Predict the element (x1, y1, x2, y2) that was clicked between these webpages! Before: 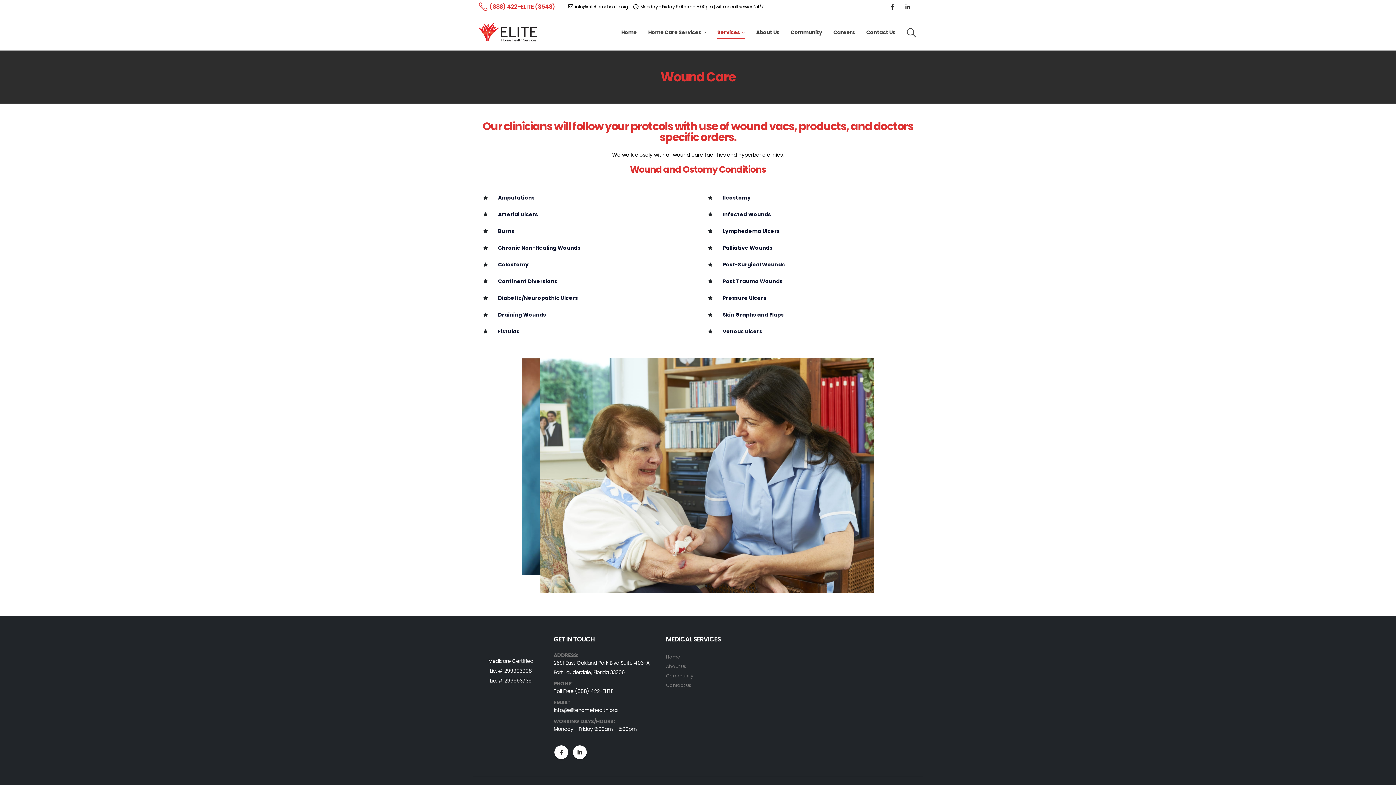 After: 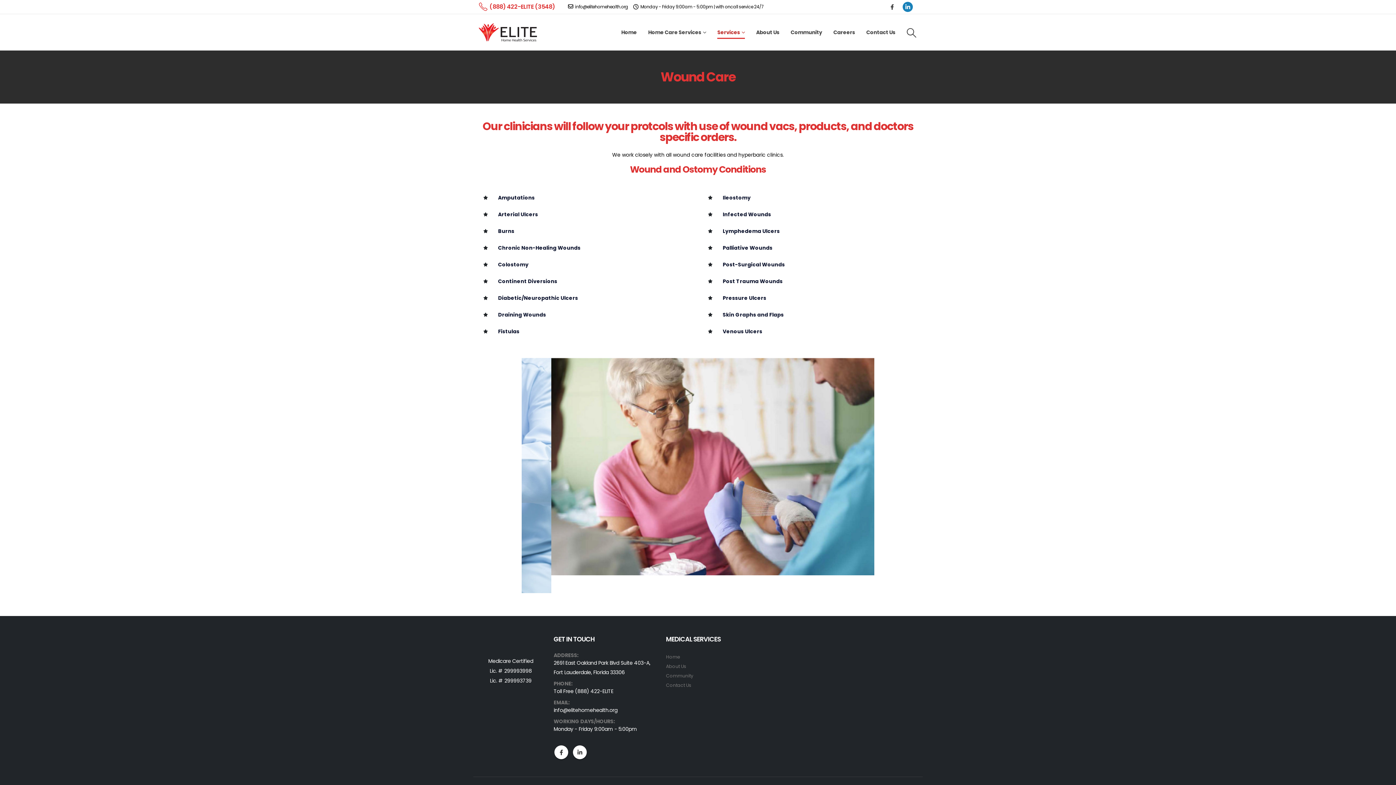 Action: bbox: (902, 1, 913, 12)